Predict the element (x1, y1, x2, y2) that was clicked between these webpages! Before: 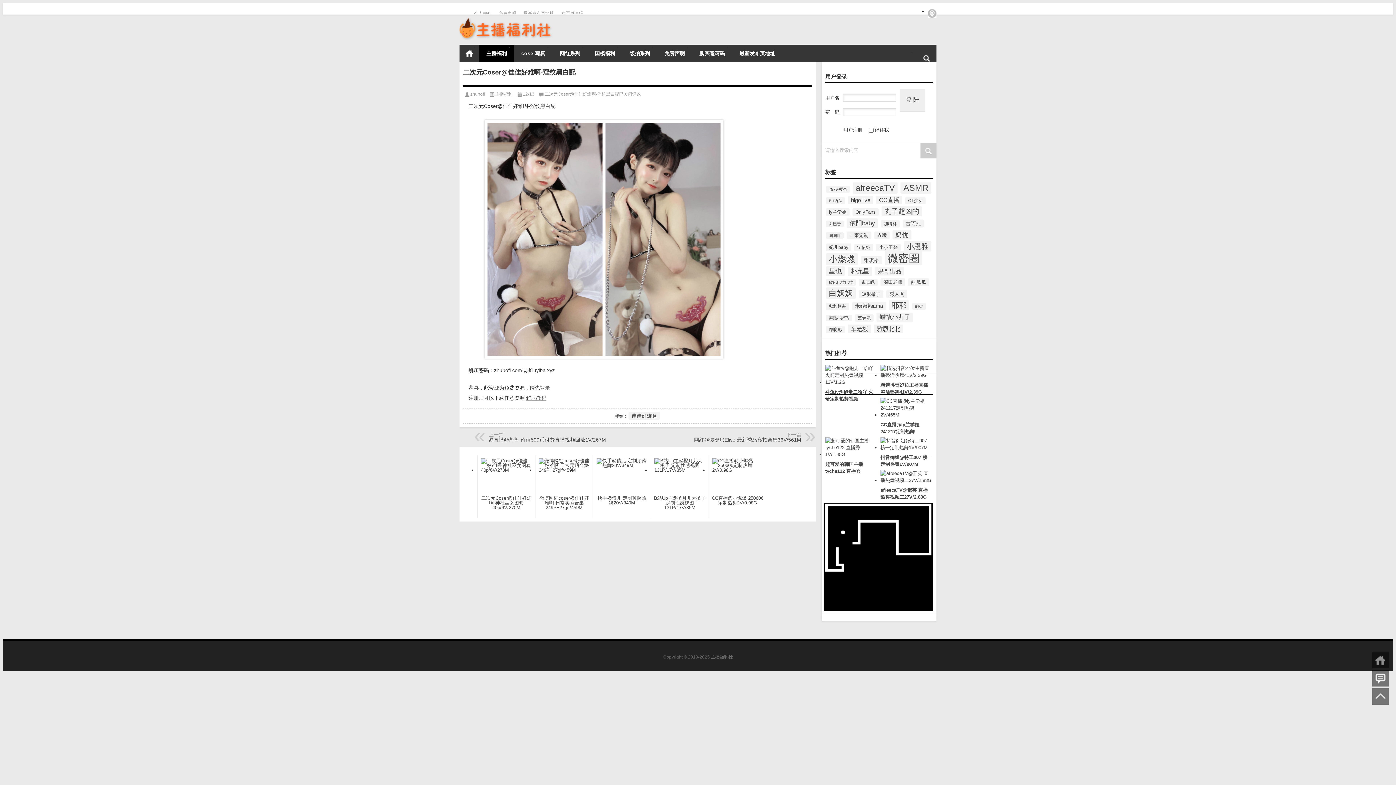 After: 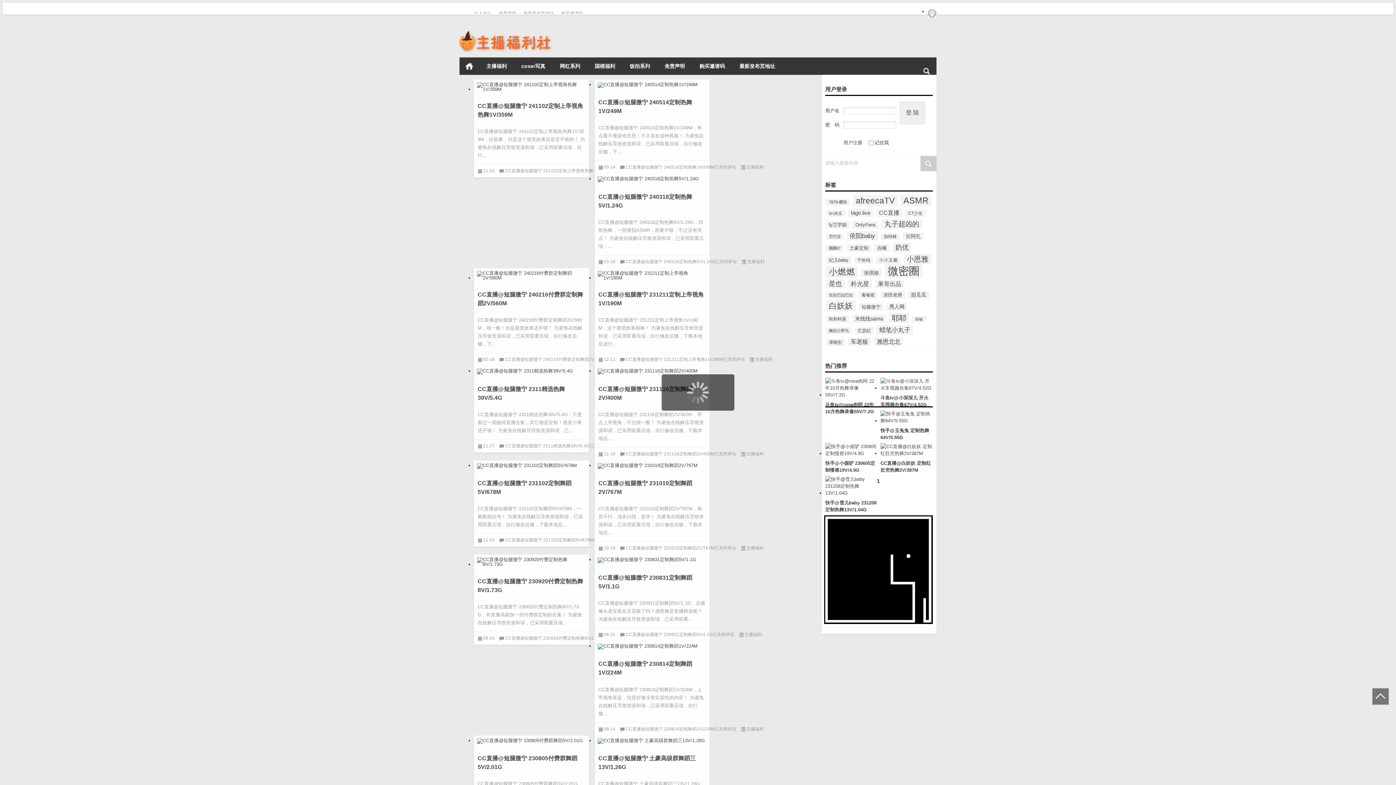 Action: label: 短腿微宁 (17个项目) bbox: (858, 290, 883, 298)